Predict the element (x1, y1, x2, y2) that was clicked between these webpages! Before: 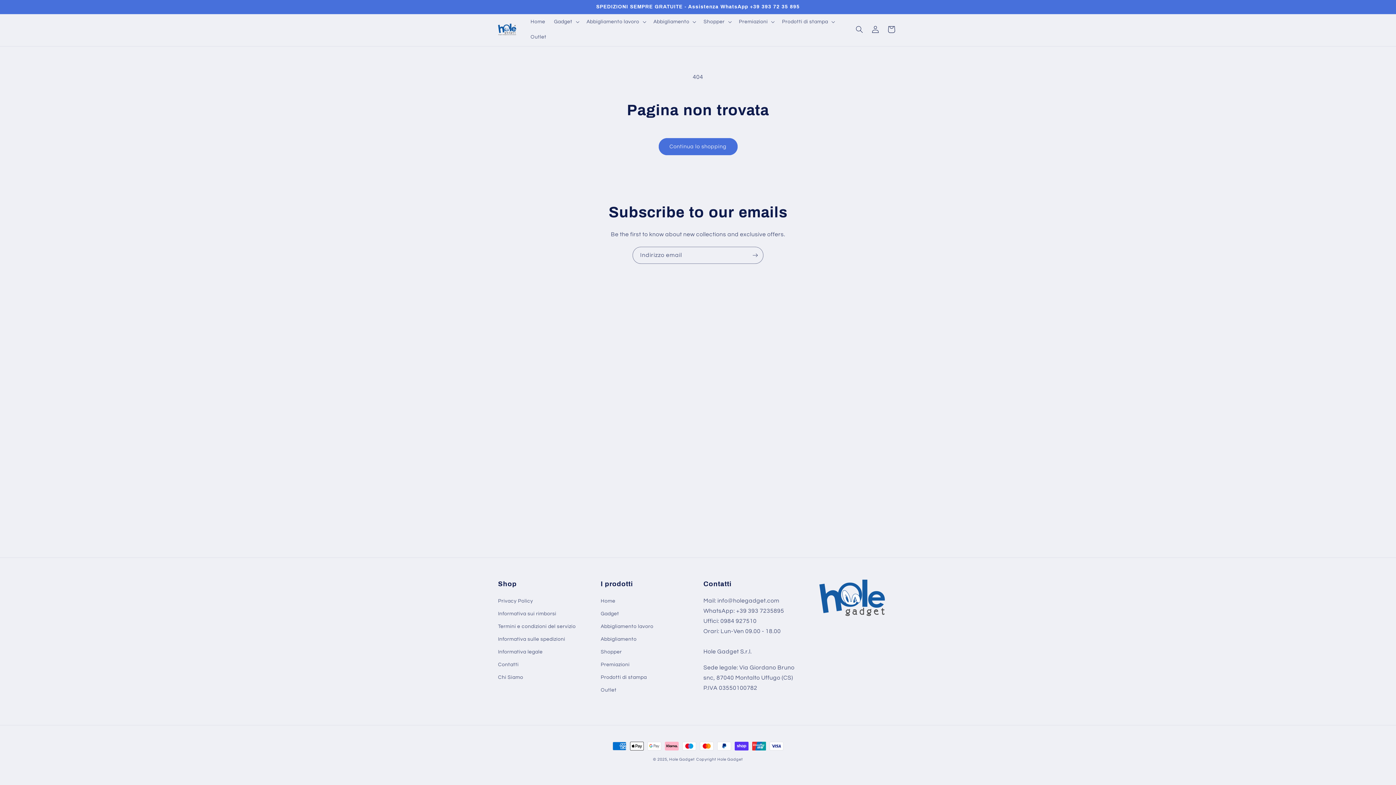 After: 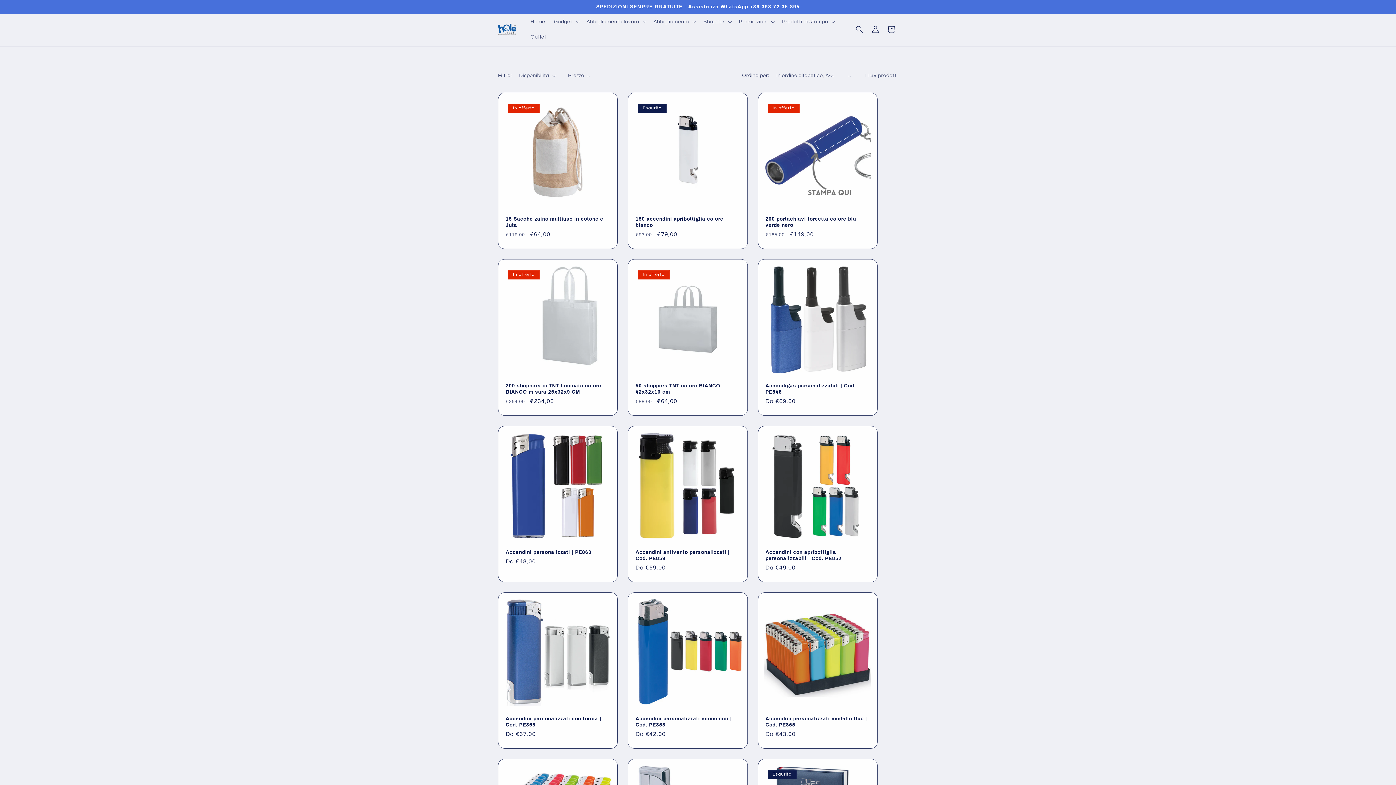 Action: bbox: (658, 138, 737, 155) label: Continua lo shopping